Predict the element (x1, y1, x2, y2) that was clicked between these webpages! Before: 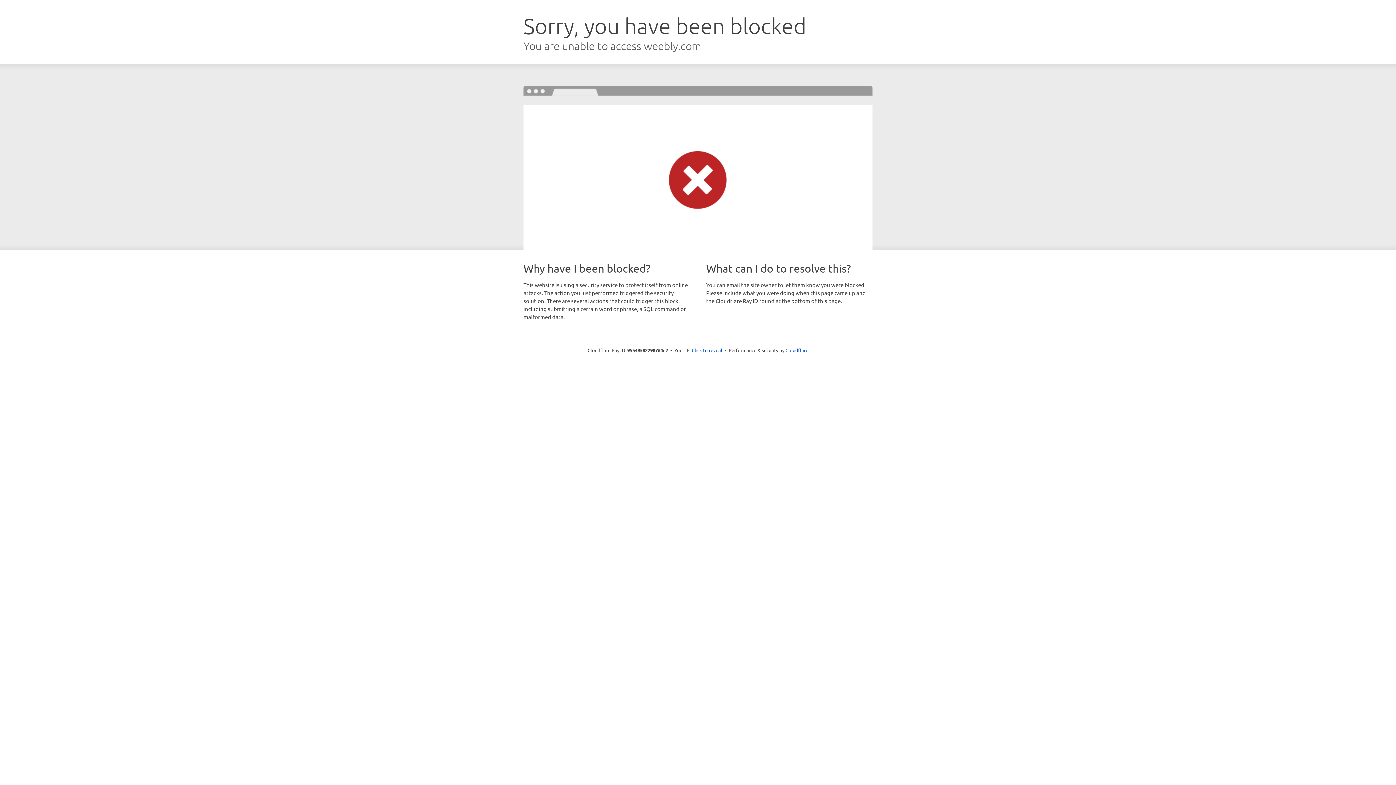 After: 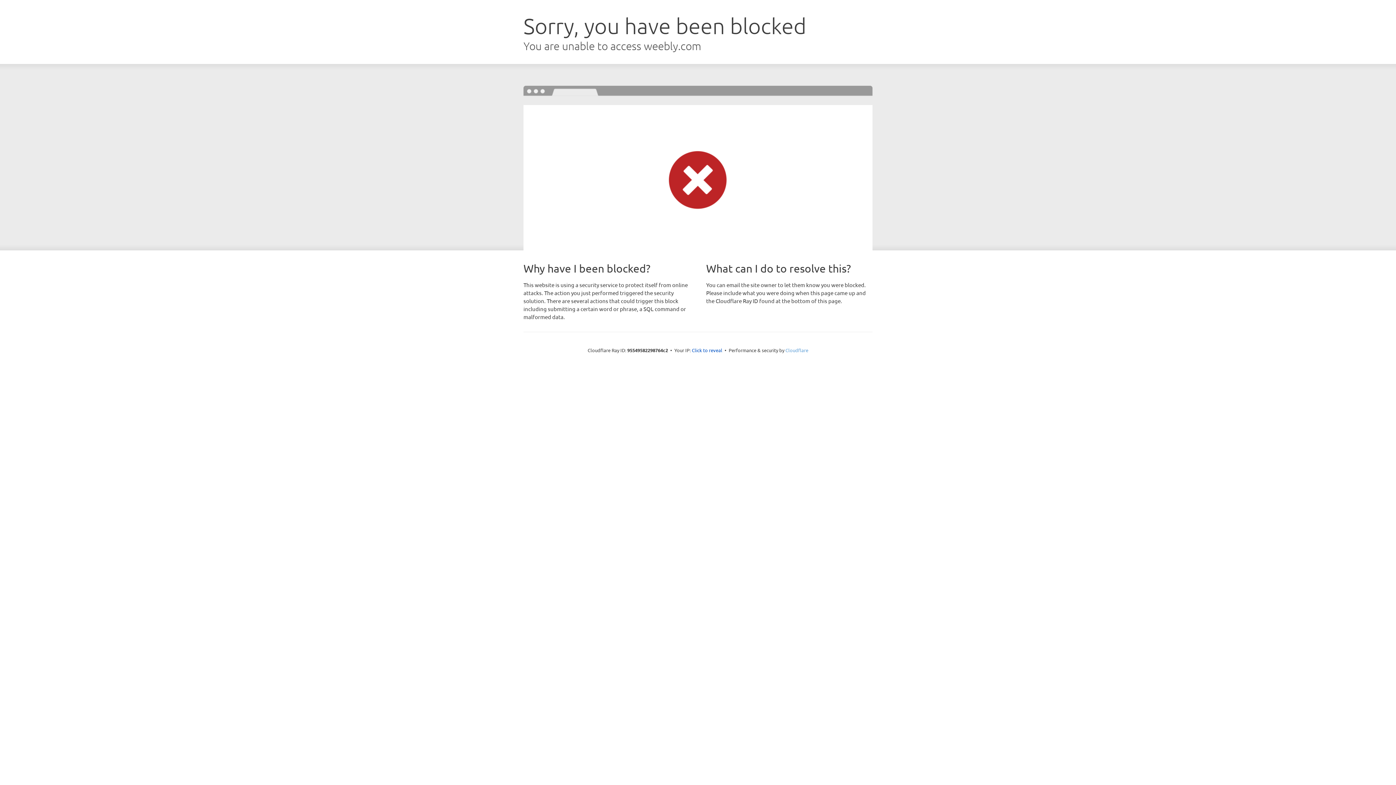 Action: label: Cloudflare bbox: (785, 347, 808, 353)